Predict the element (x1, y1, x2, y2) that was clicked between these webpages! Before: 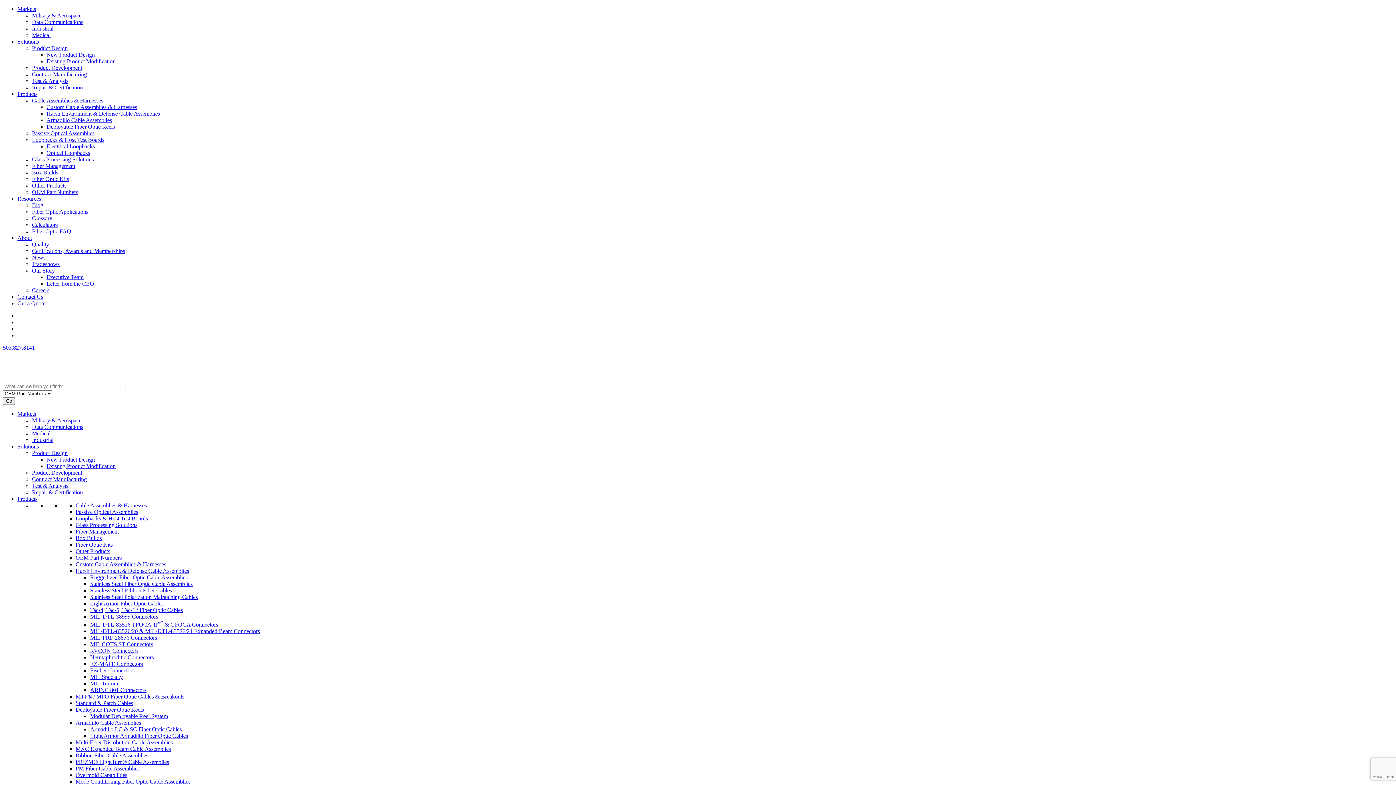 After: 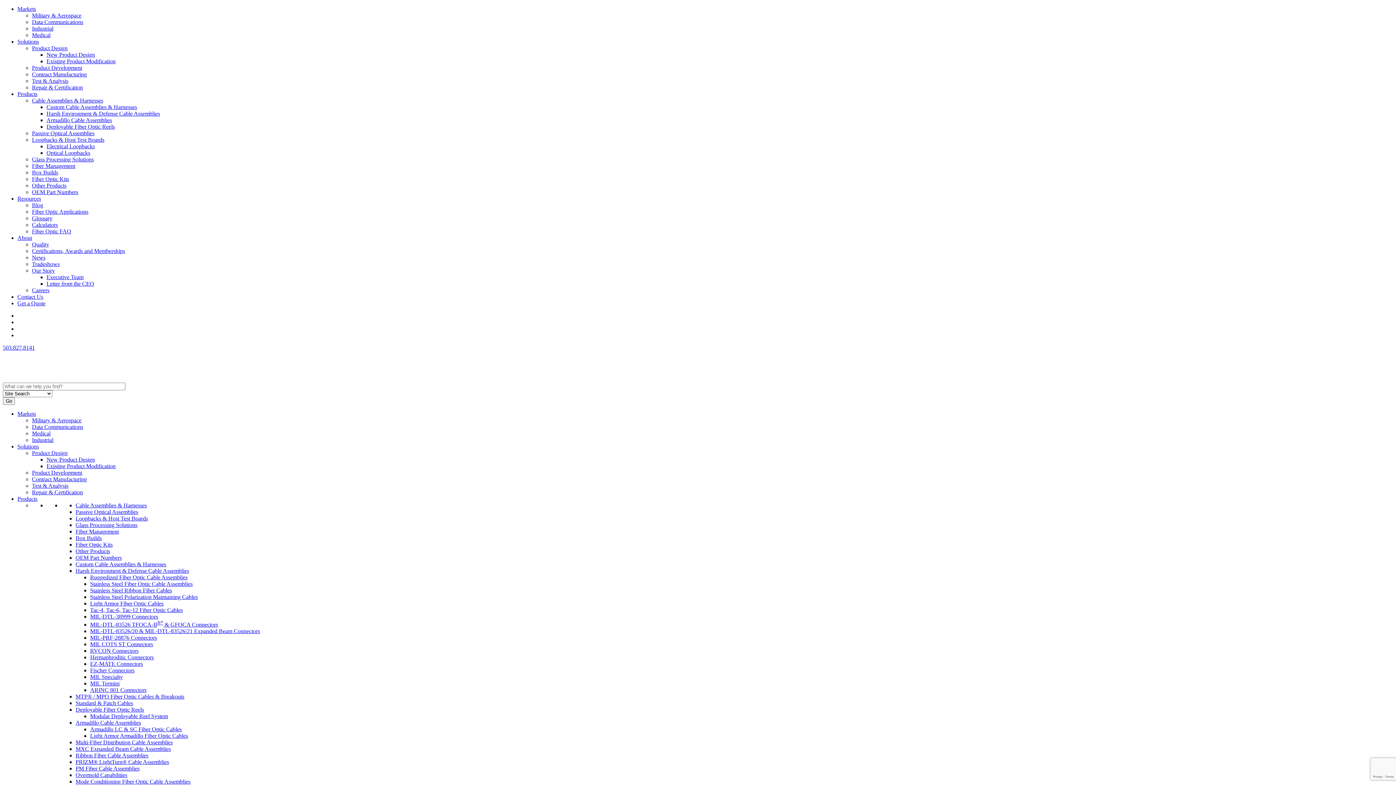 Action: label: Ribbon Fiber Cable Assemblies bbox: (75, 752, 148, 759)